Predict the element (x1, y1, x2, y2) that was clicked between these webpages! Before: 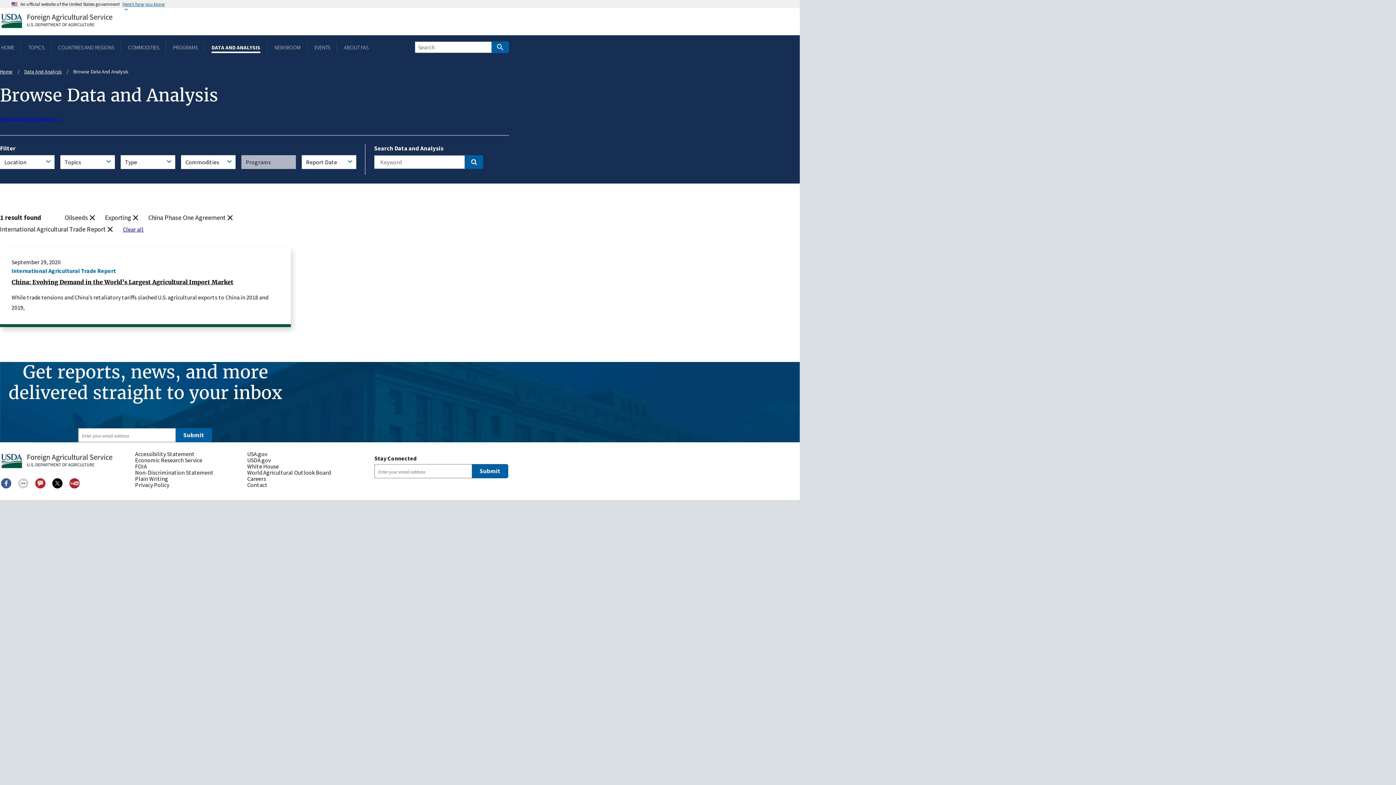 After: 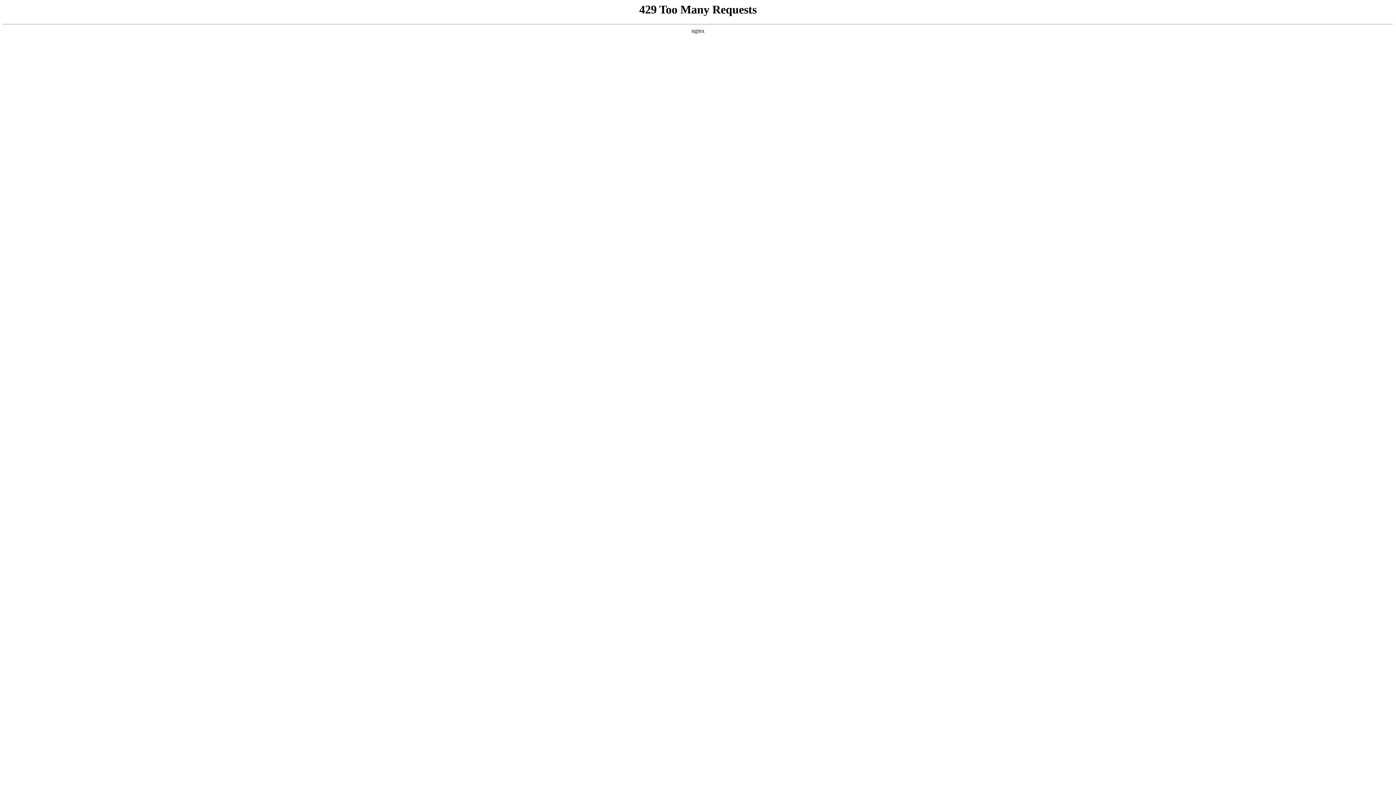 Action: label: White House bbox: (247, 463, 353, 469)